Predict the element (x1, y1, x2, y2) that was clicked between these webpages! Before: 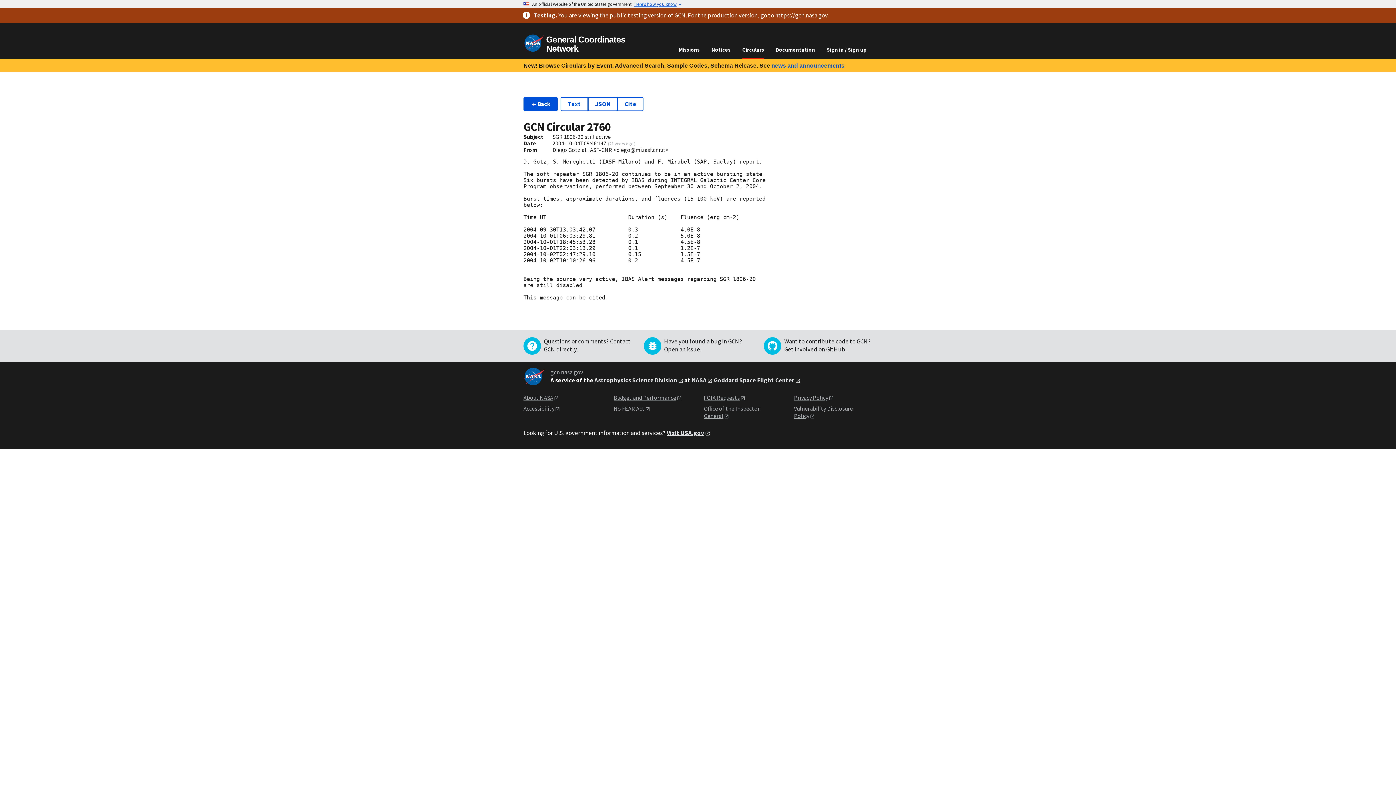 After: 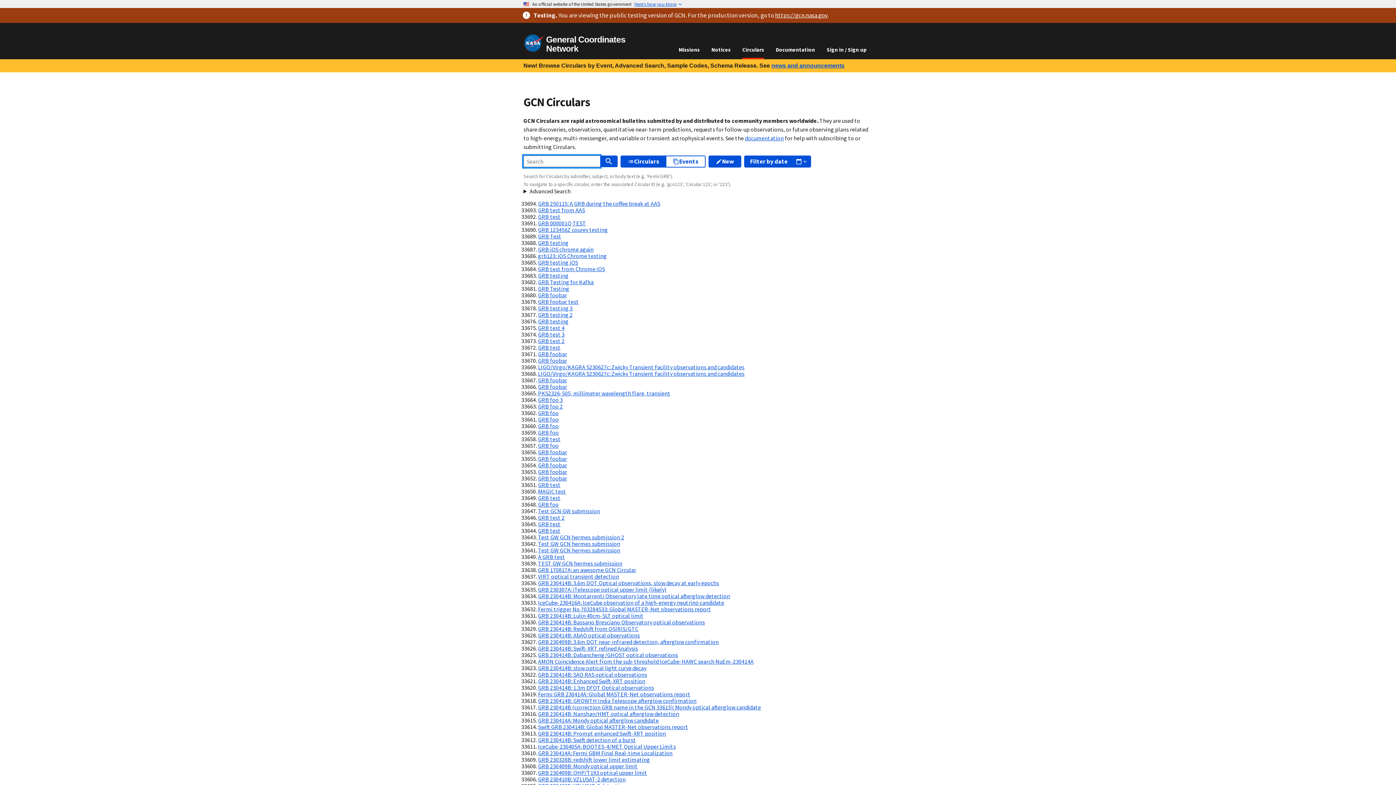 Action: label: Circulars bbox: (736, 41, 770, 57)